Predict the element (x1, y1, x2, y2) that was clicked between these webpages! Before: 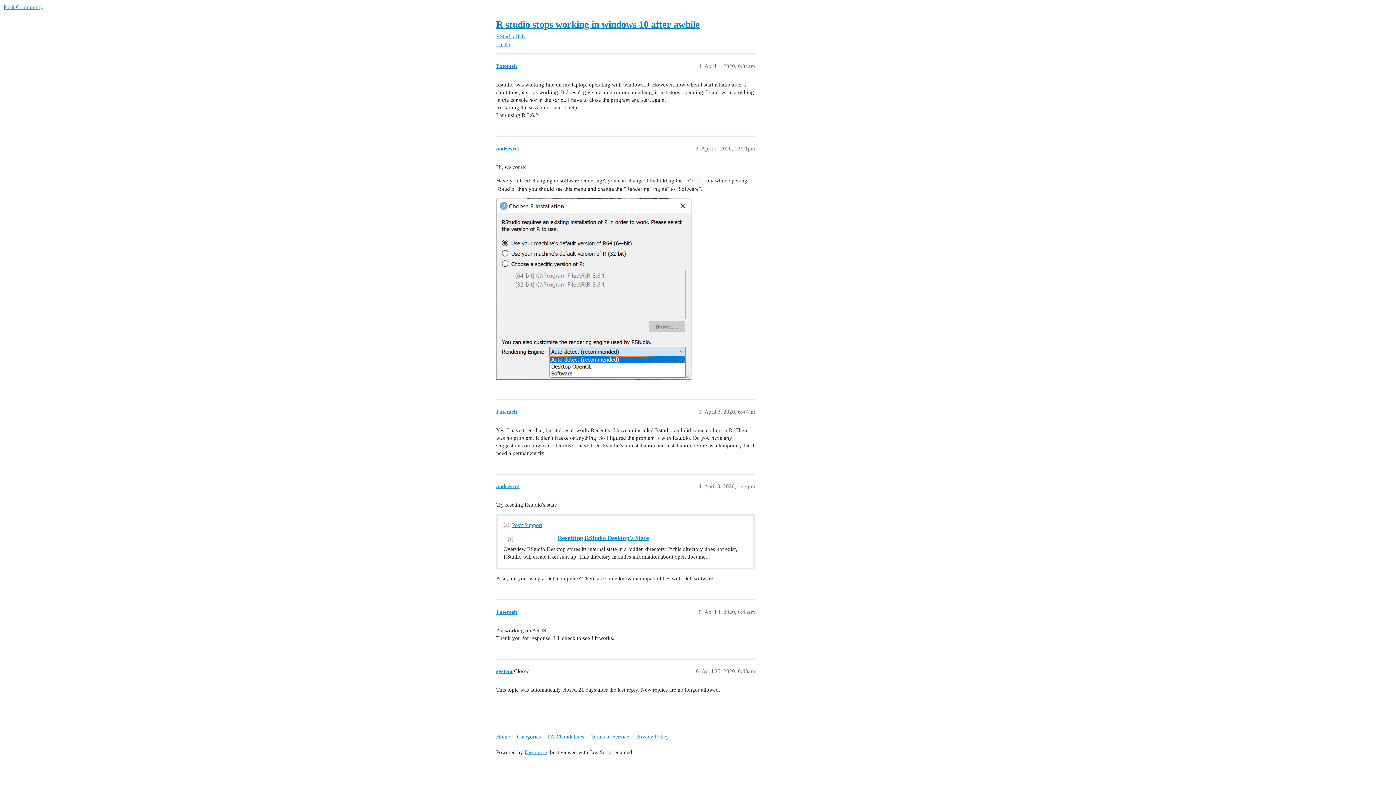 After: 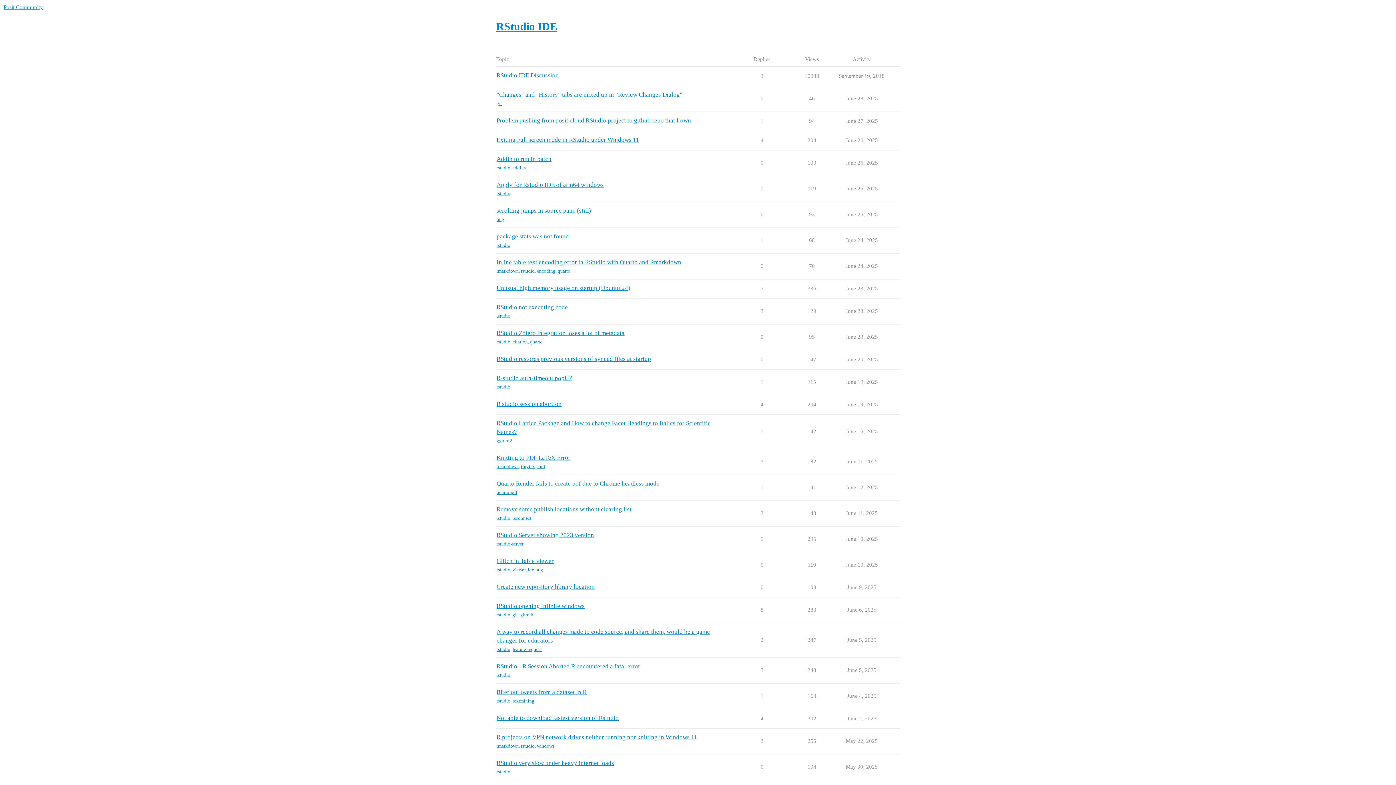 Action: label: RStudio IDE bbox: (496, 33, 525, 39)